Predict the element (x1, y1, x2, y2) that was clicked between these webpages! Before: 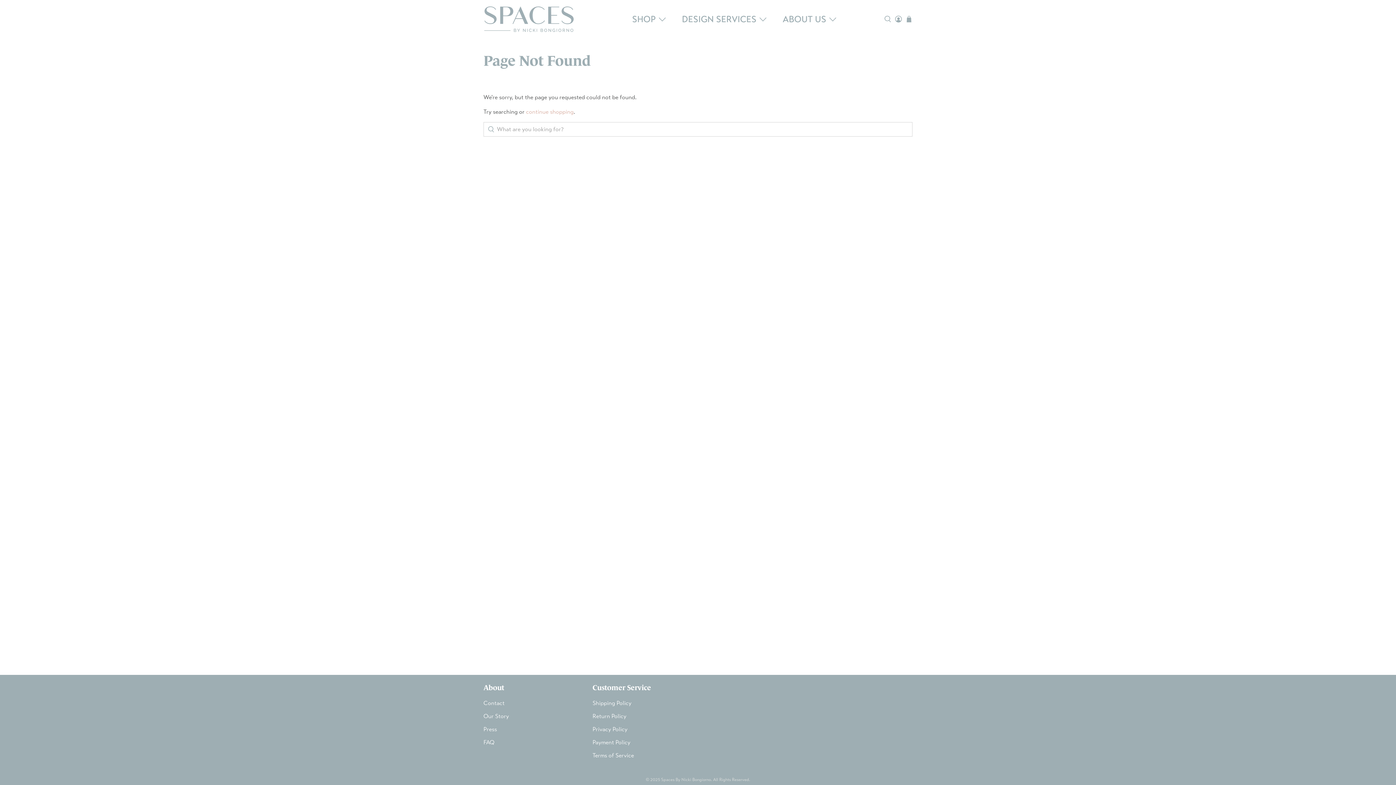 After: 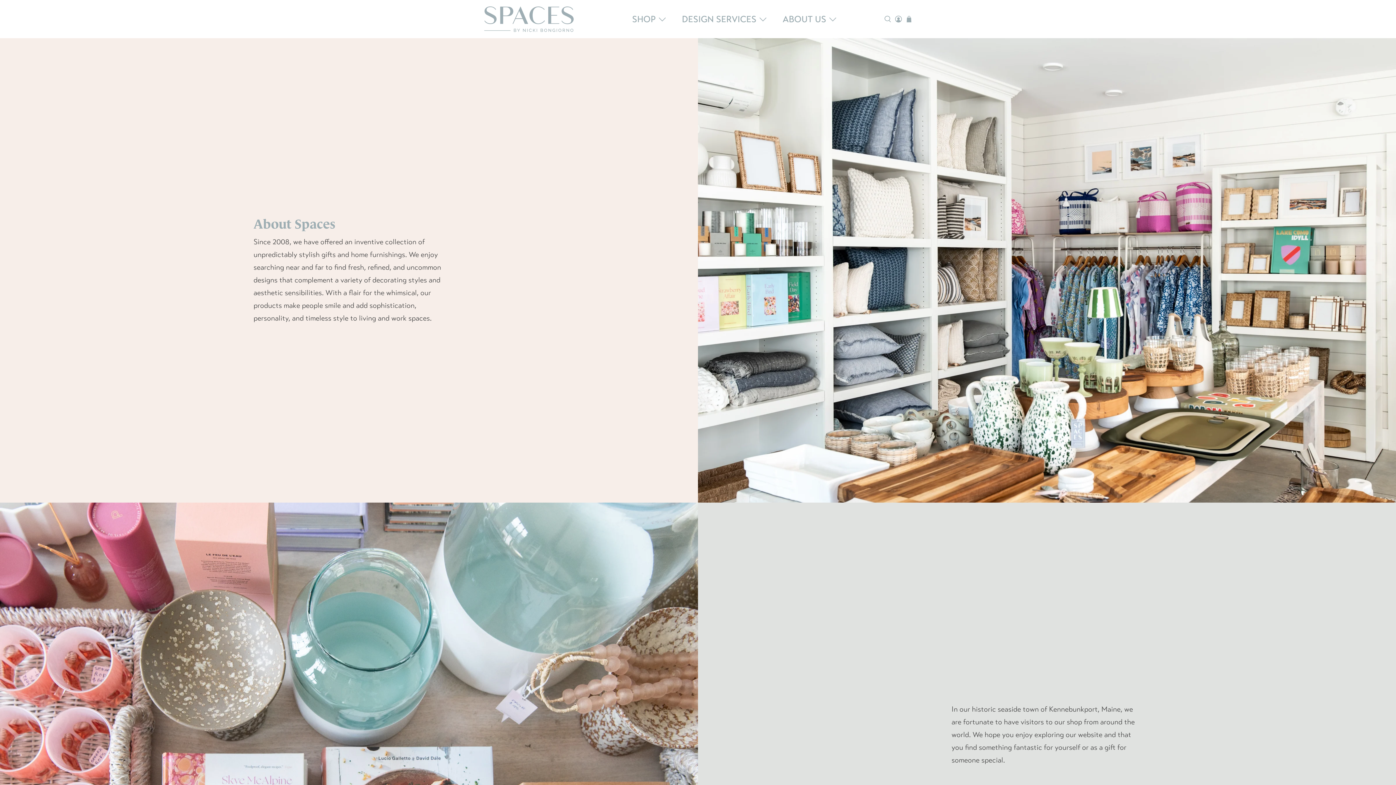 Action: bbox: (483, 713, 509, 720) label: Our Story